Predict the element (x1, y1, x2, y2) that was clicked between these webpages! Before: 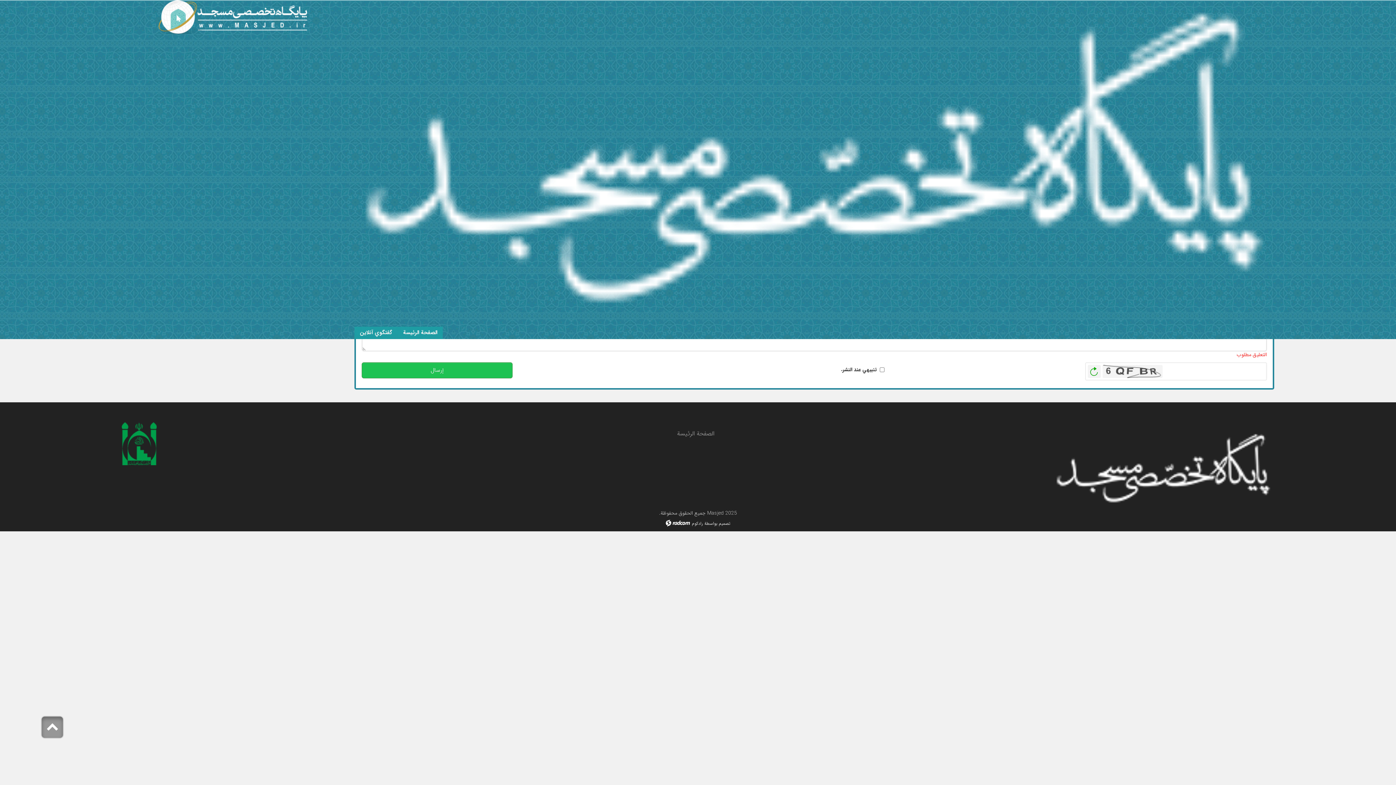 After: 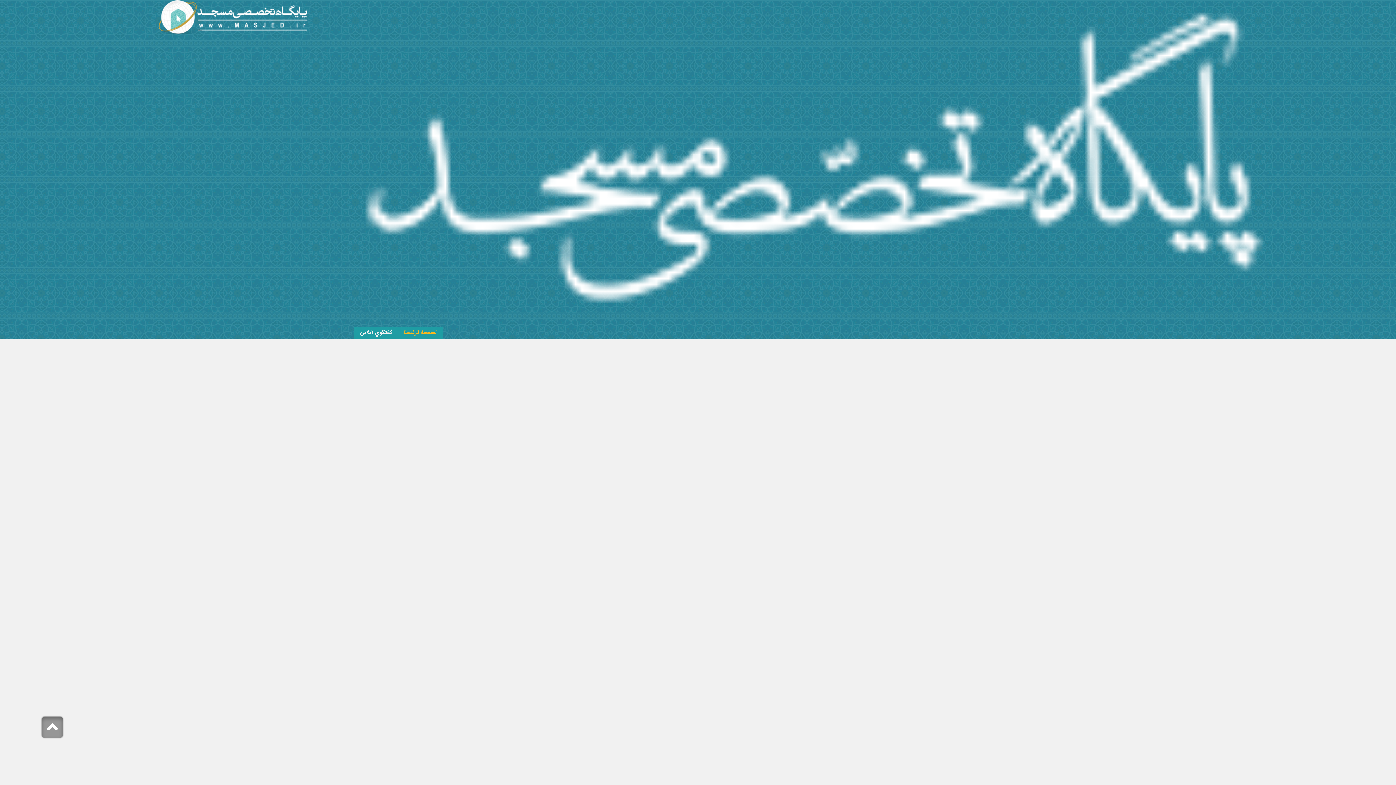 Action: label: الصفحة الرئيسة bbox: (677, 428, 714, 440)